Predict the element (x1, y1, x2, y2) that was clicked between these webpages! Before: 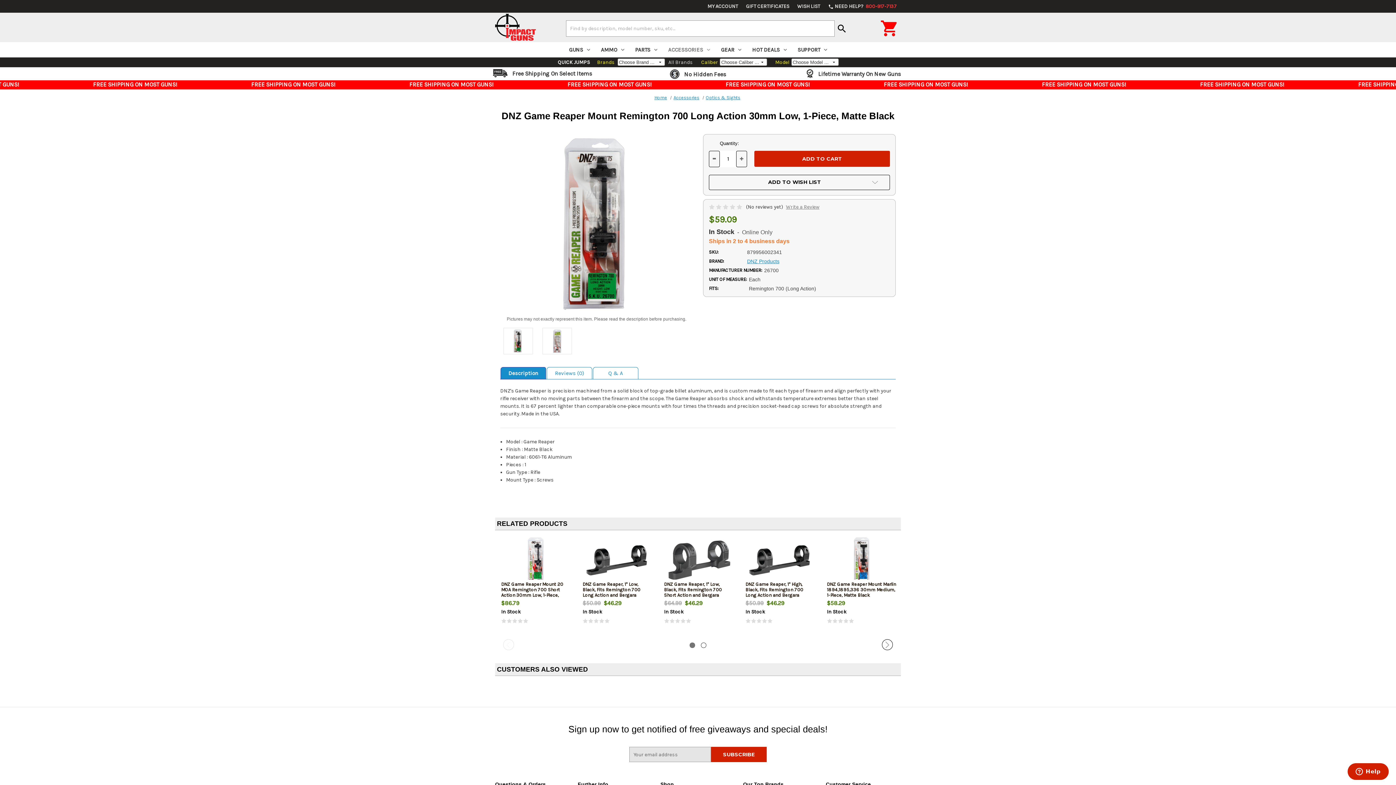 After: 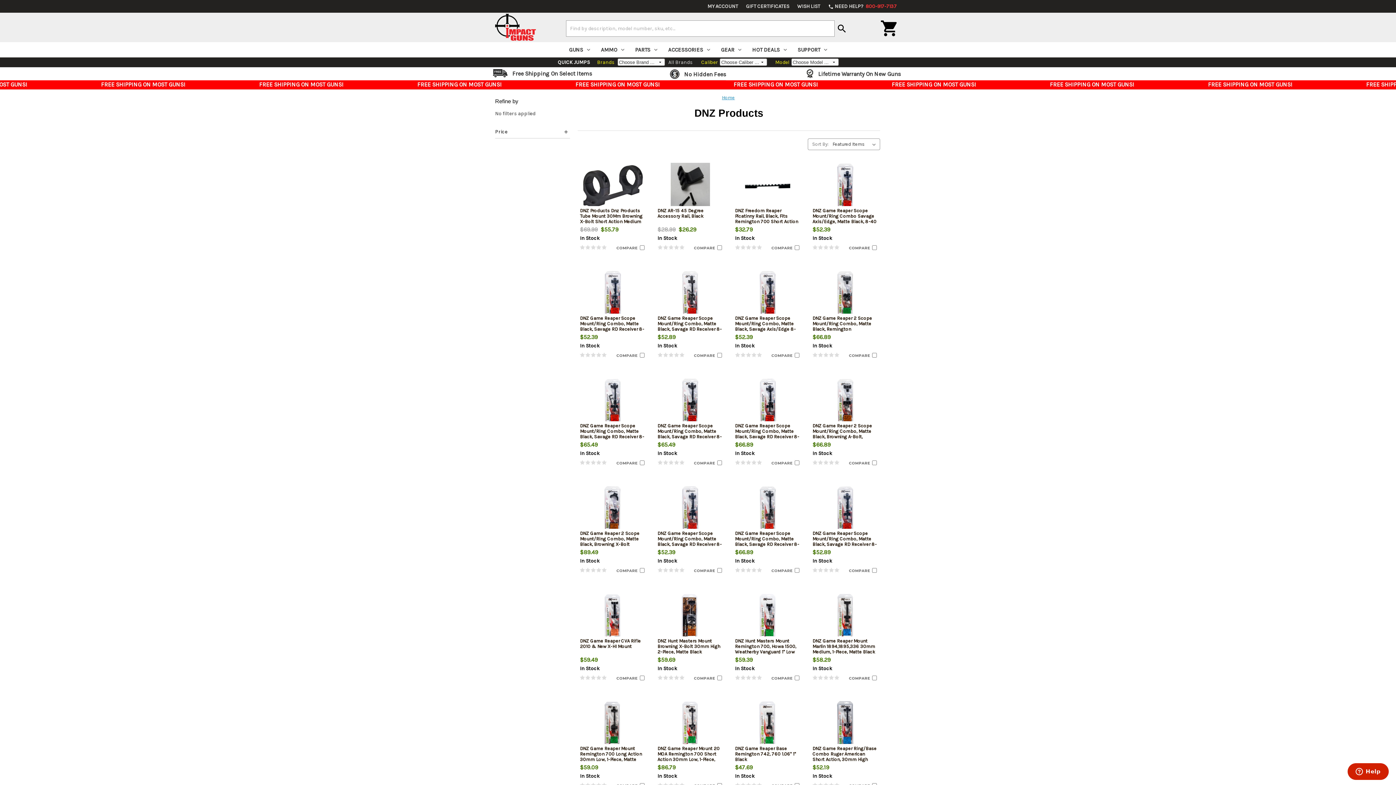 Action: label: DNZ Products bbox: (747, 258, 779, 264)